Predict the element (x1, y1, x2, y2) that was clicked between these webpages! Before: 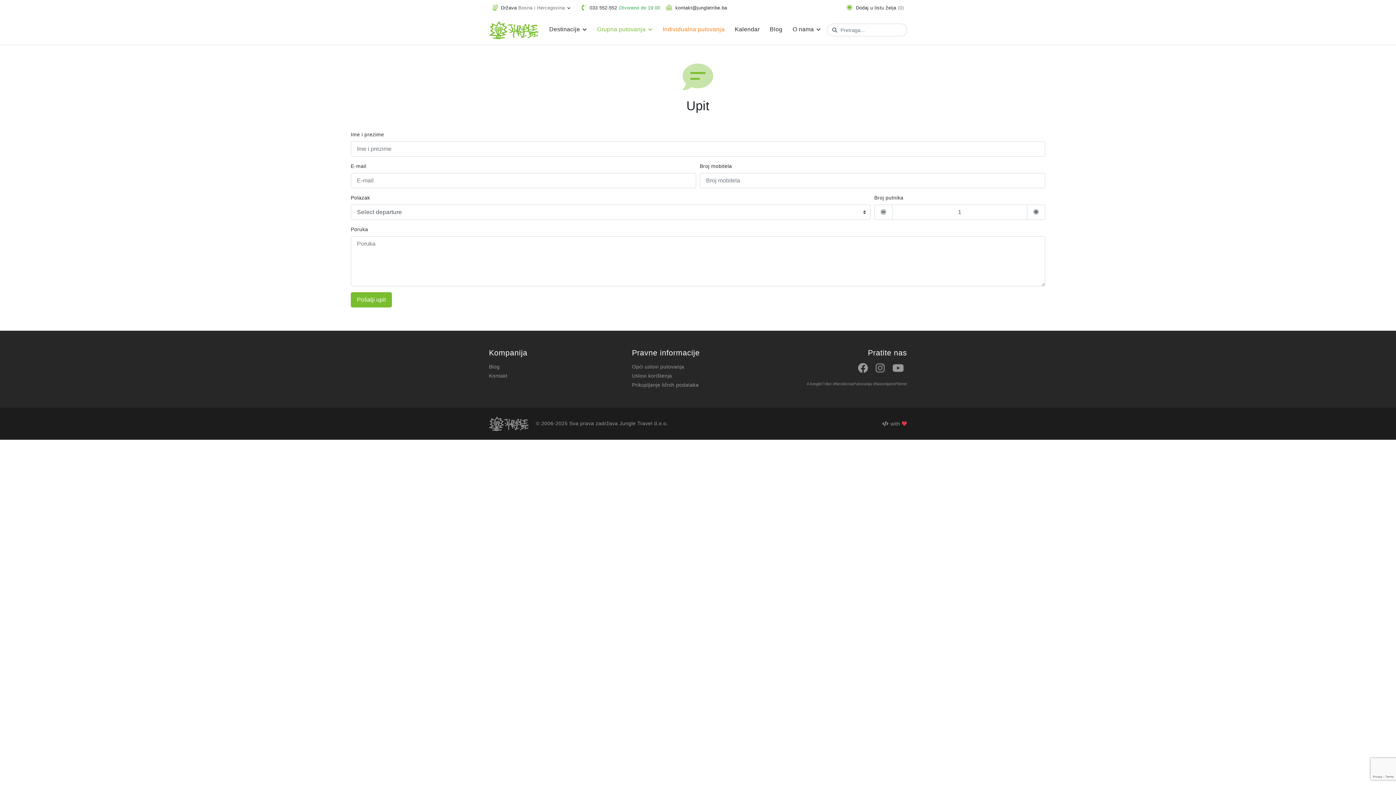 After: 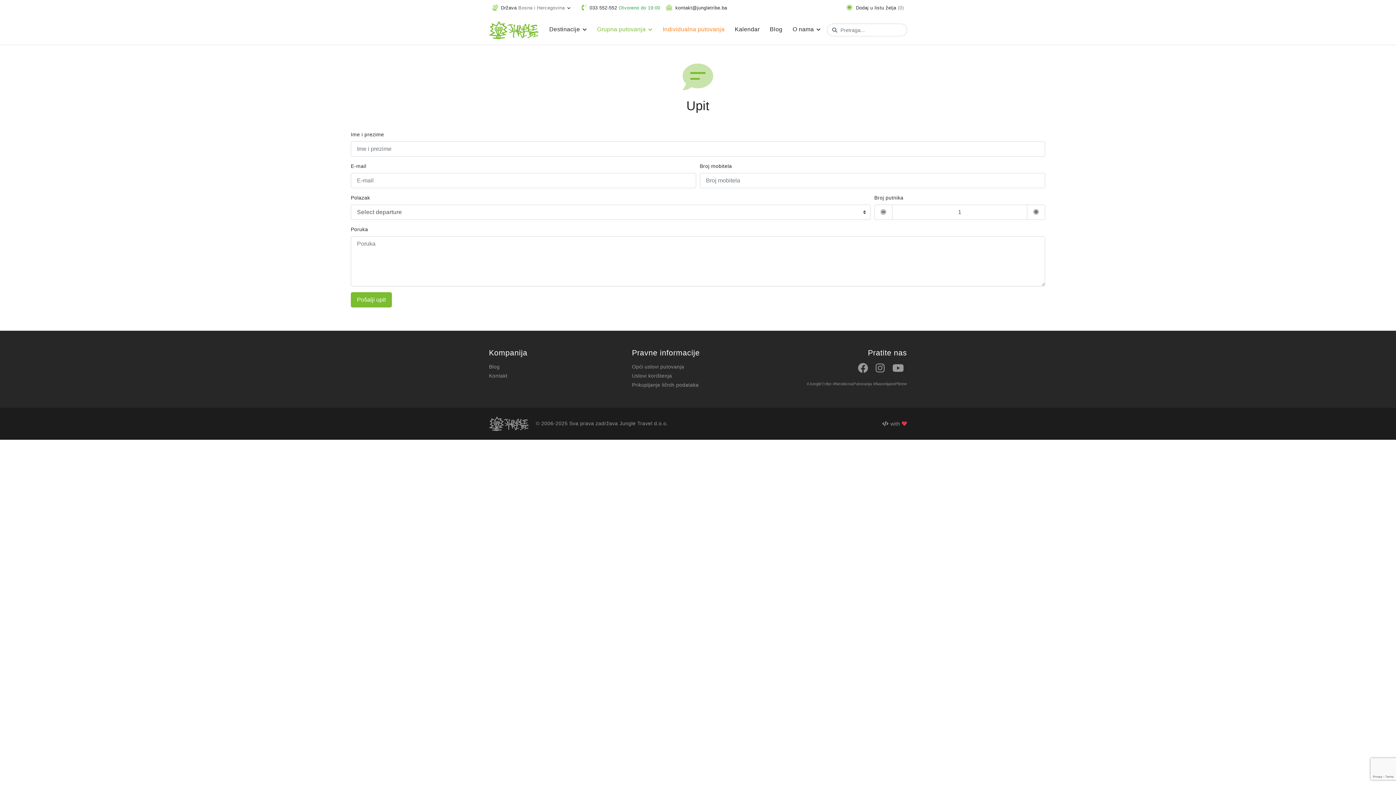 Action: label:  kontakt@jungletribe.ba bbox: (663, 2, 730, 12)